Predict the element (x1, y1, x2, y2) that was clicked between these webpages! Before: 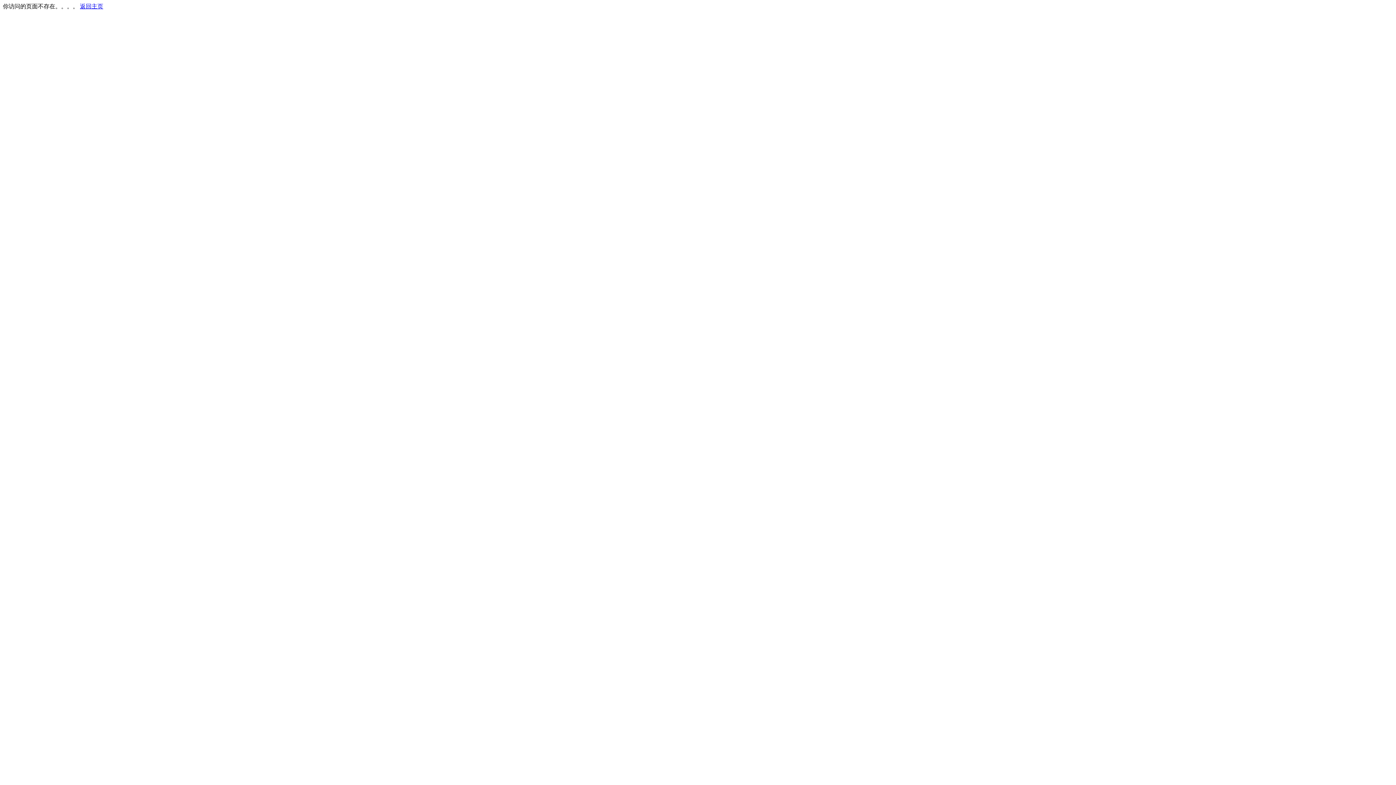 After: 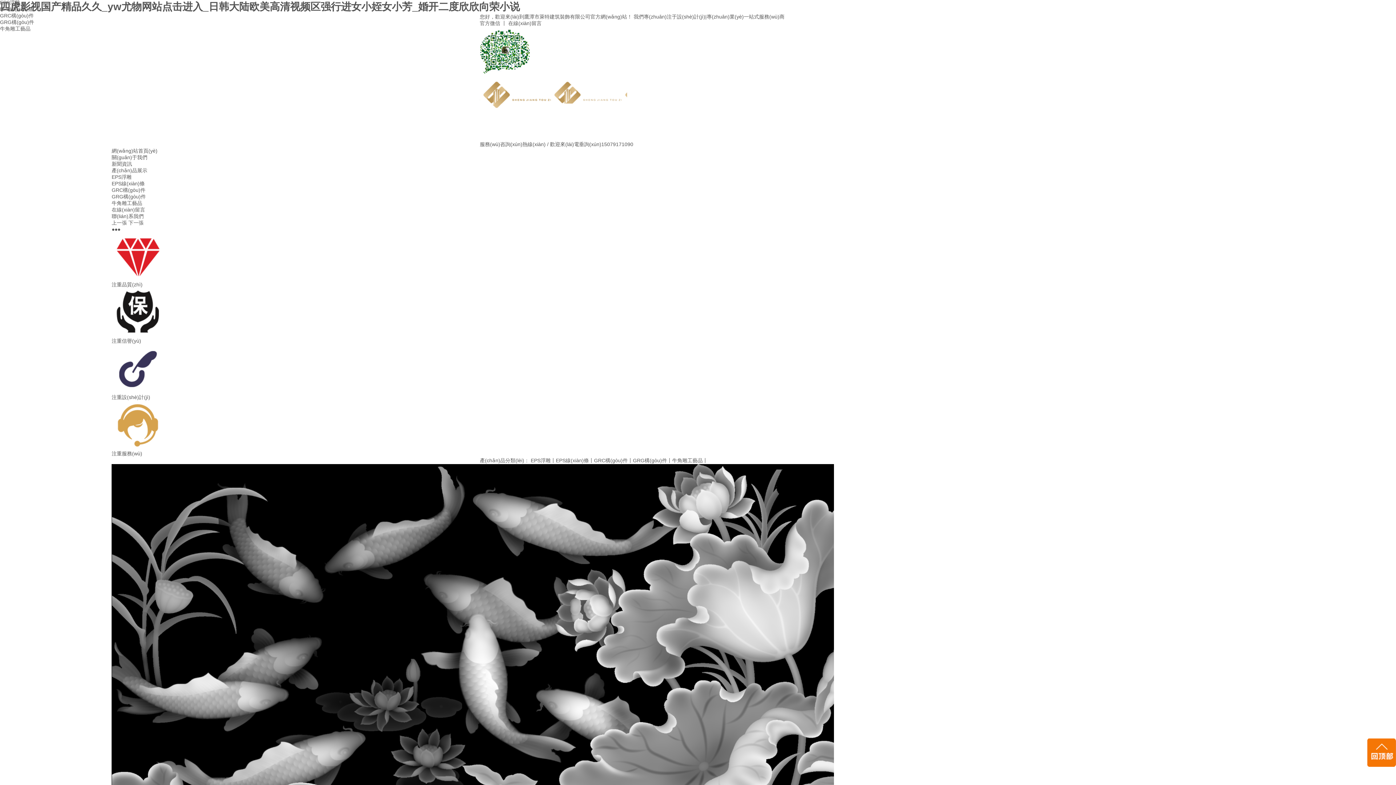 Action: label: 返回主页 bbox: (80, 3, 103, 9)